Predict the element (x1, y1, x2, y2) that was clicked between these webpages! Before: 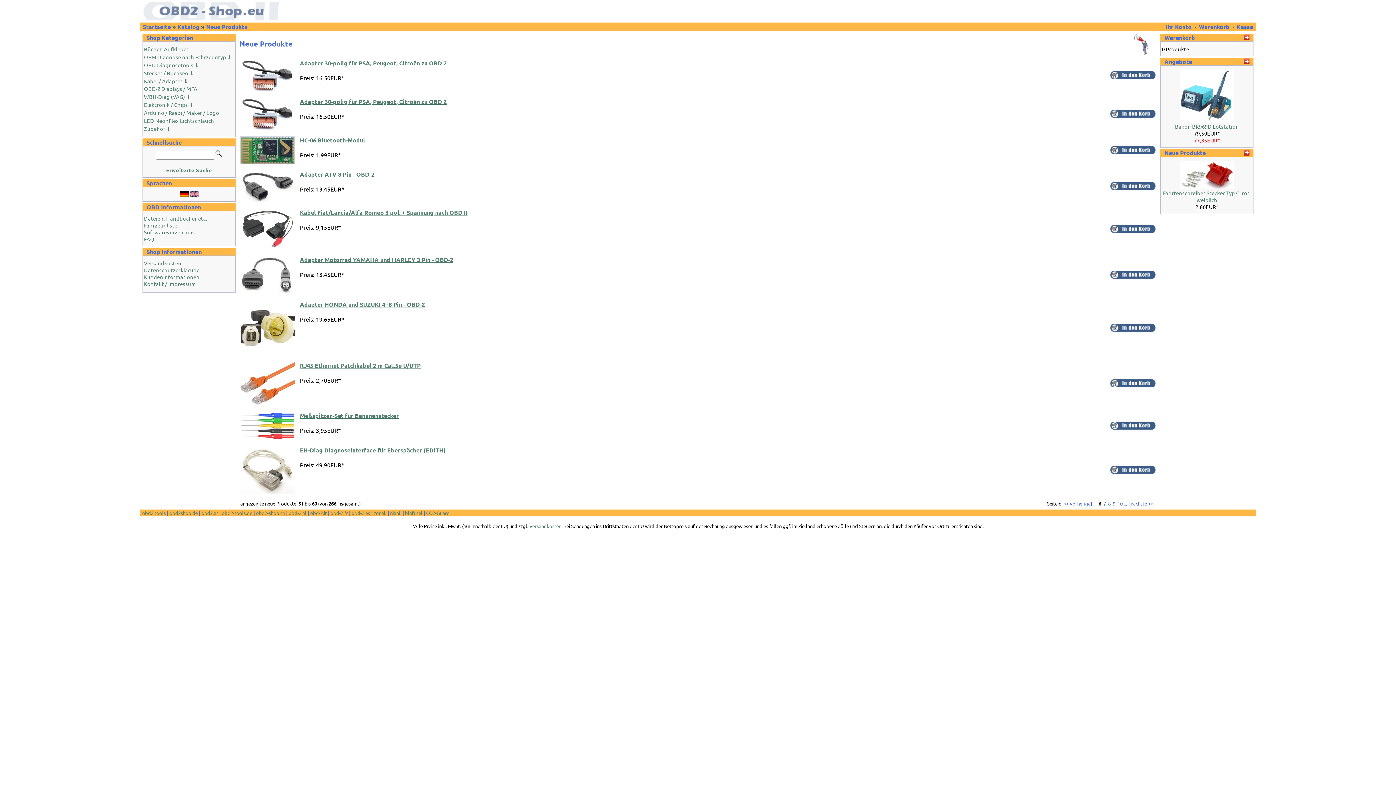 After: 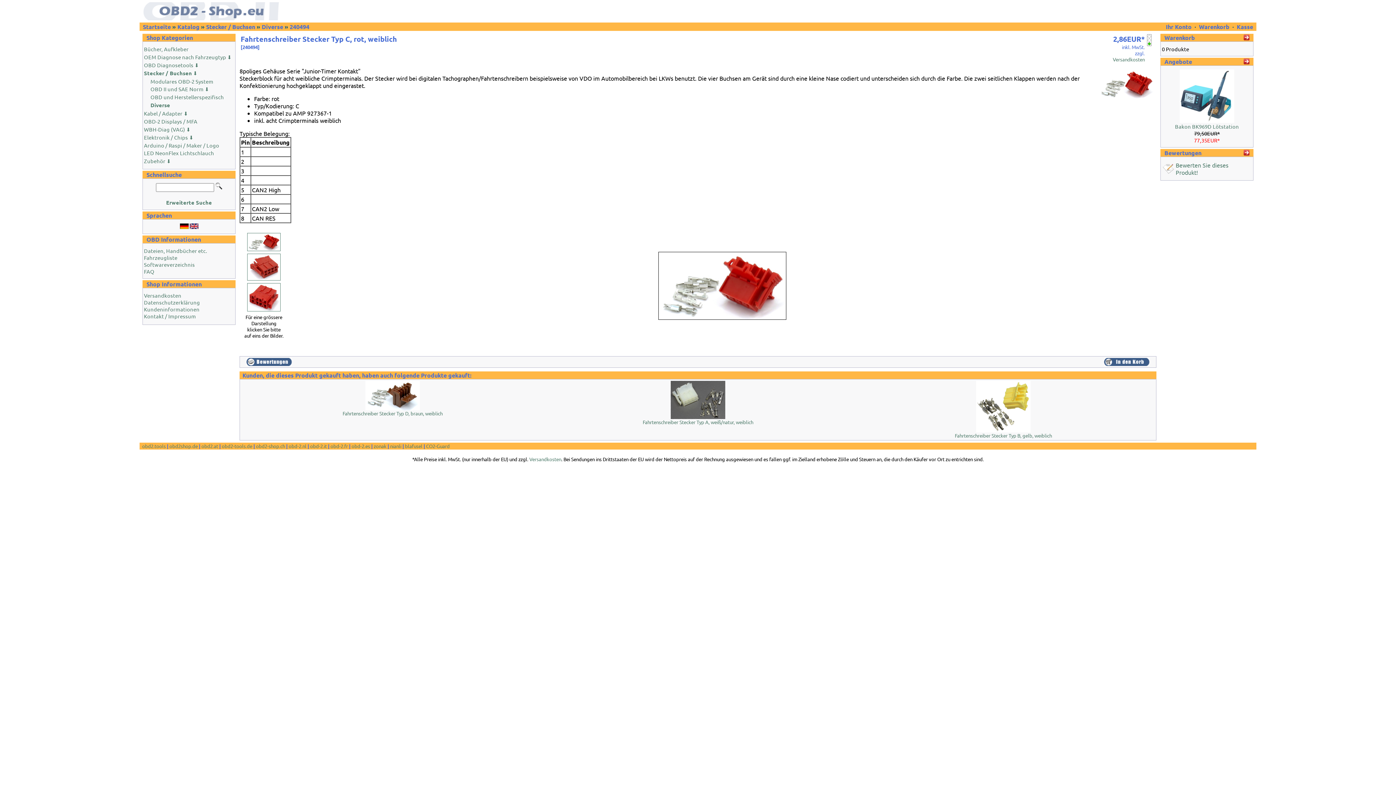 Action: label: Fahrtenschreiber Stecker Typ C, rot, weiblich bbox: (1163, 189, 1251, 203)